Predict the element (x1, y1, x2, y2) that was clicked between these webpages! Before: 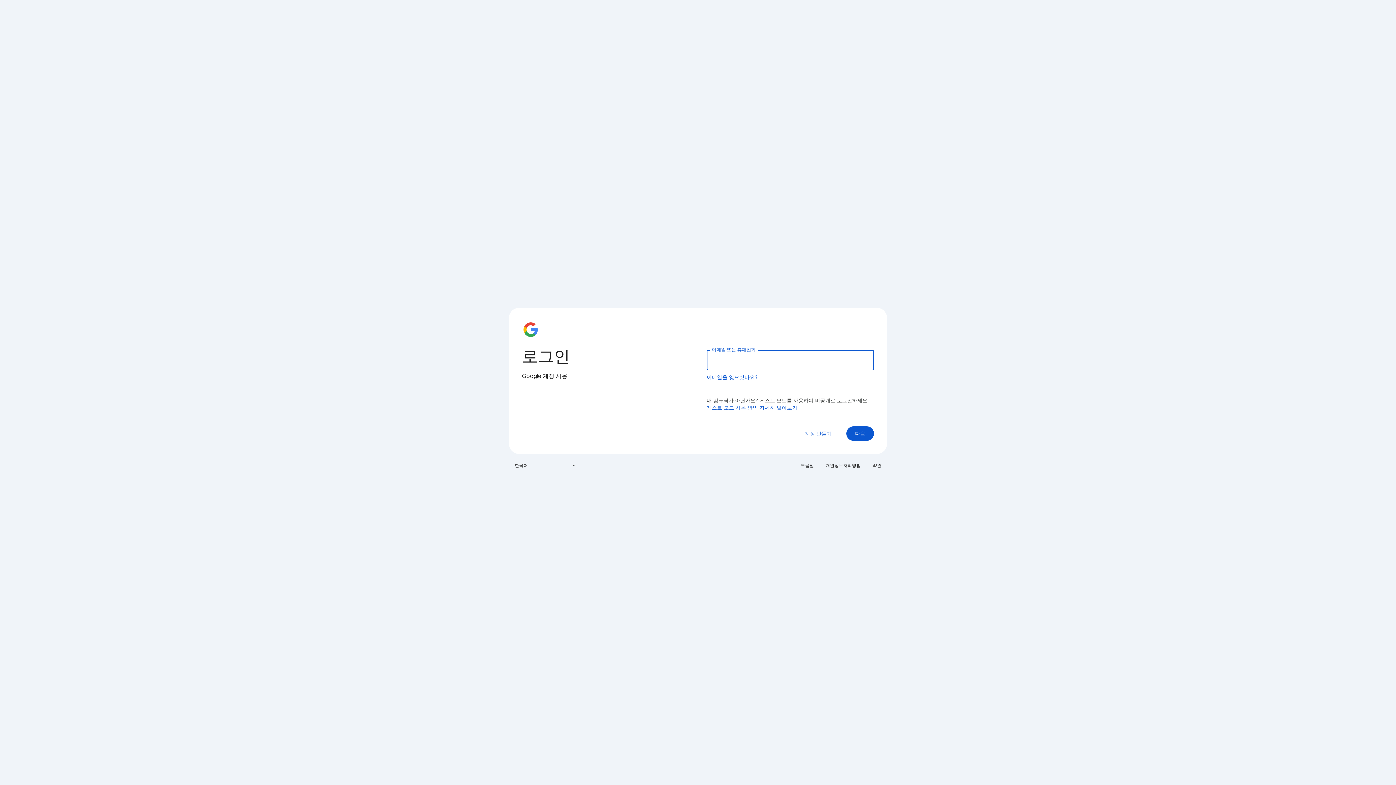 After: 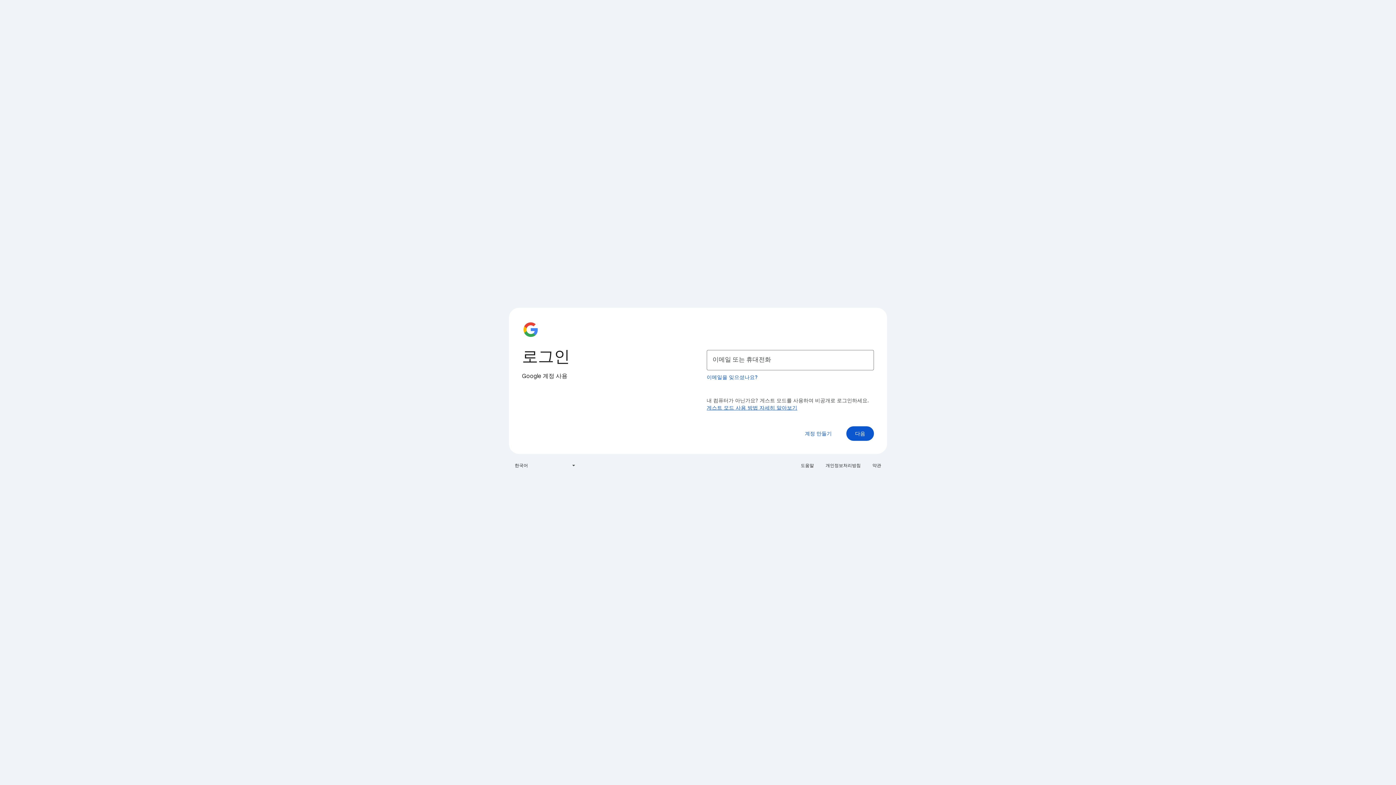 Action: bbox: (706, 404, 797, 411) label: 게스트 모드 사용 방법 자세히 알아보기